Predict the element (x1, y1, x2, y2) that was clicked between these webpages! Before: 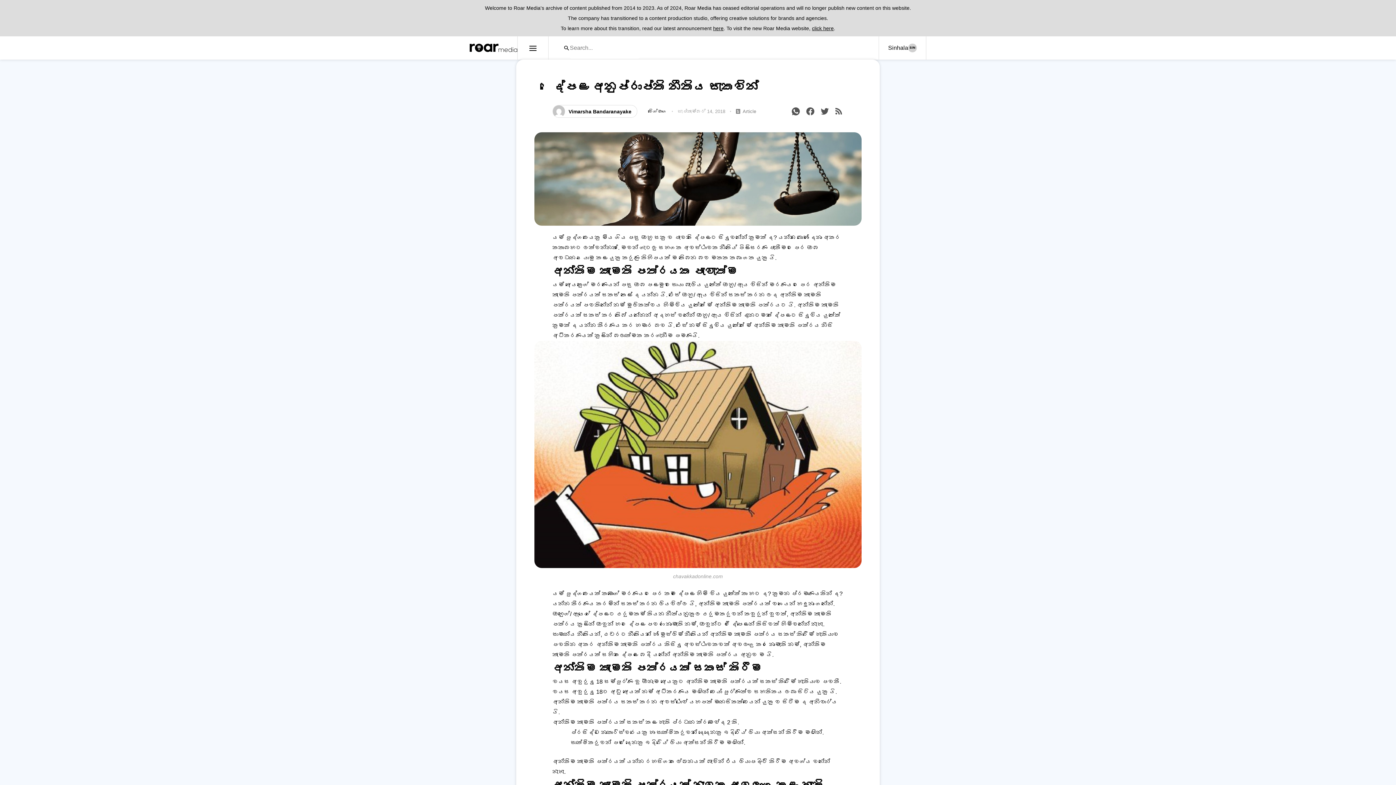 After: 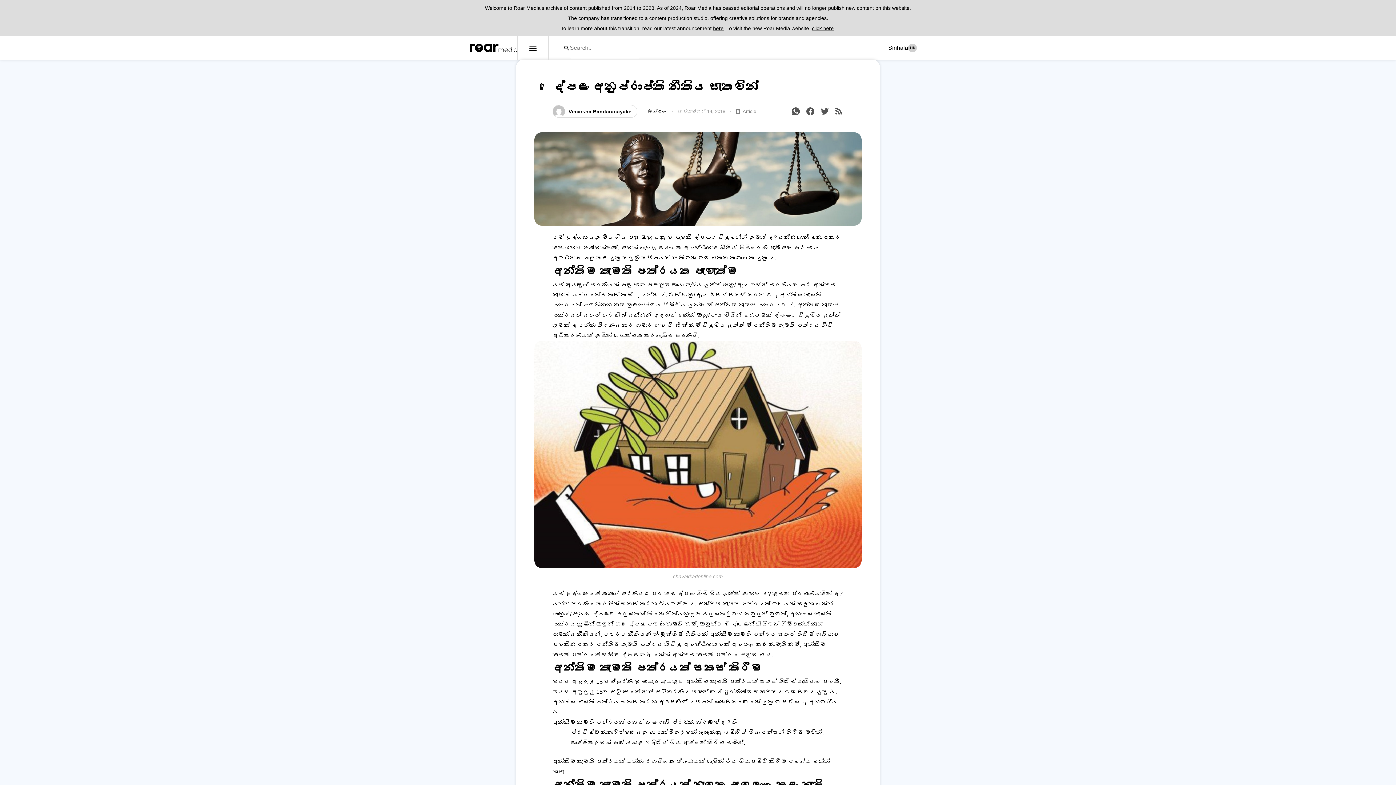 Action: bbox: (812, 25, 834, 31) label: click here